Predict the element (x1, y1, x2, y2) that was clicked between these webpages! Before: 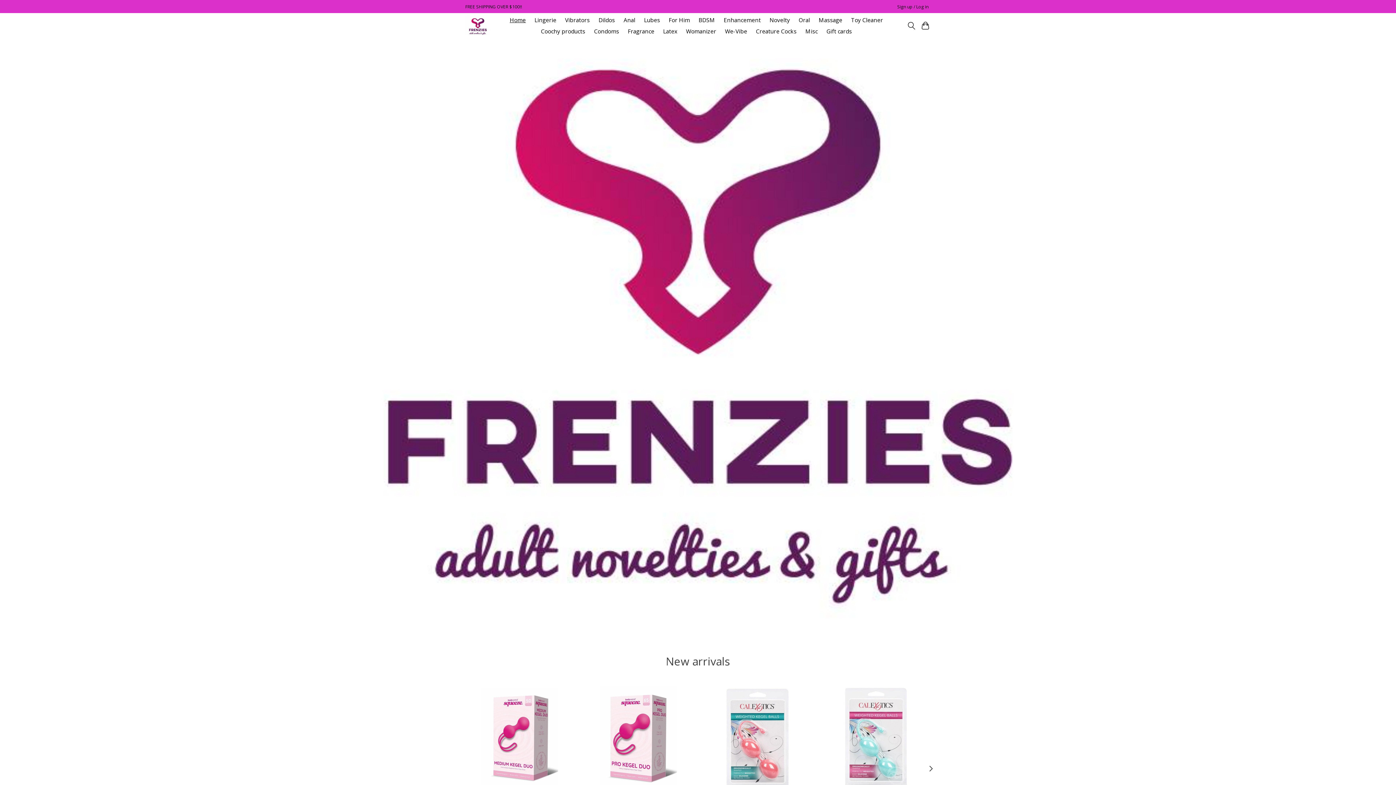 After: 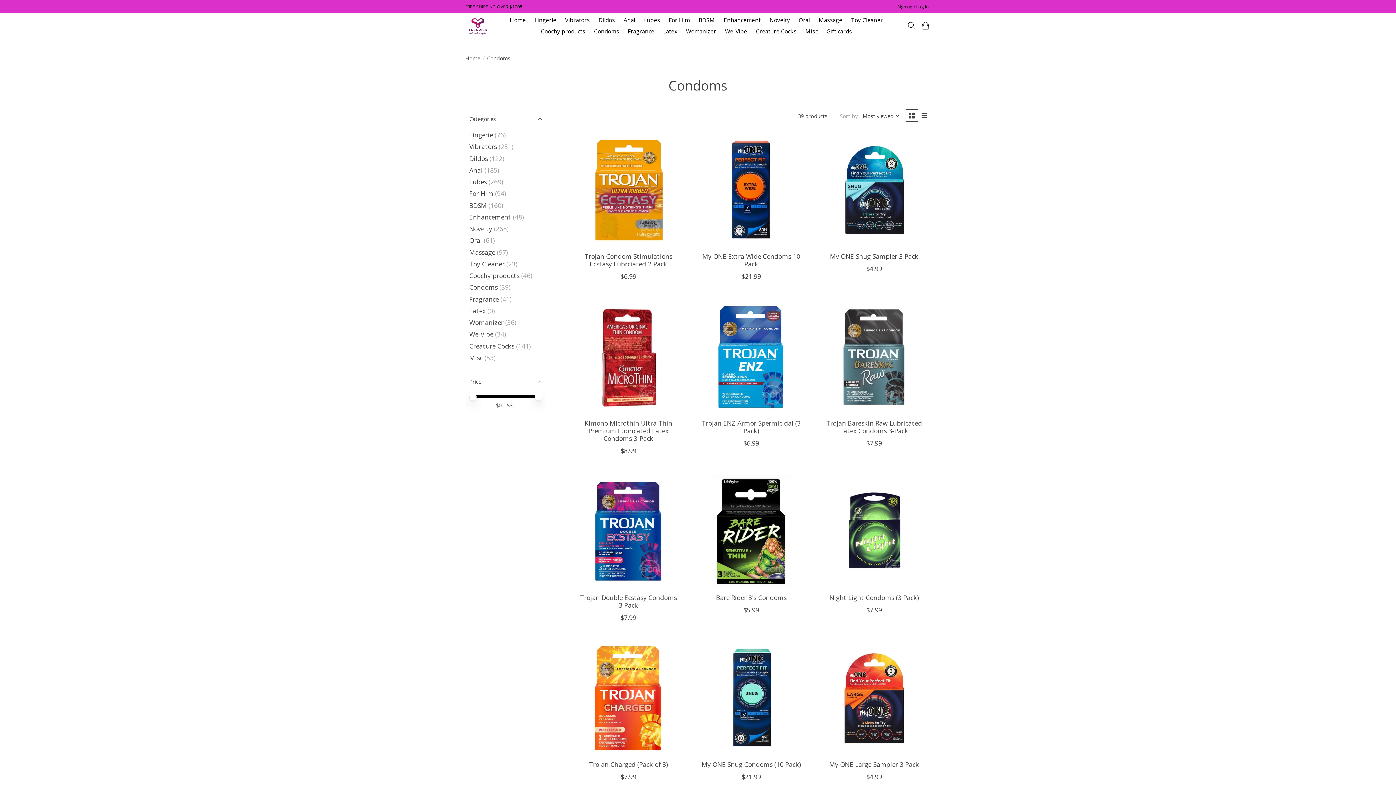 Action: bbox: (591, 25, 621, 36) label: Condoms